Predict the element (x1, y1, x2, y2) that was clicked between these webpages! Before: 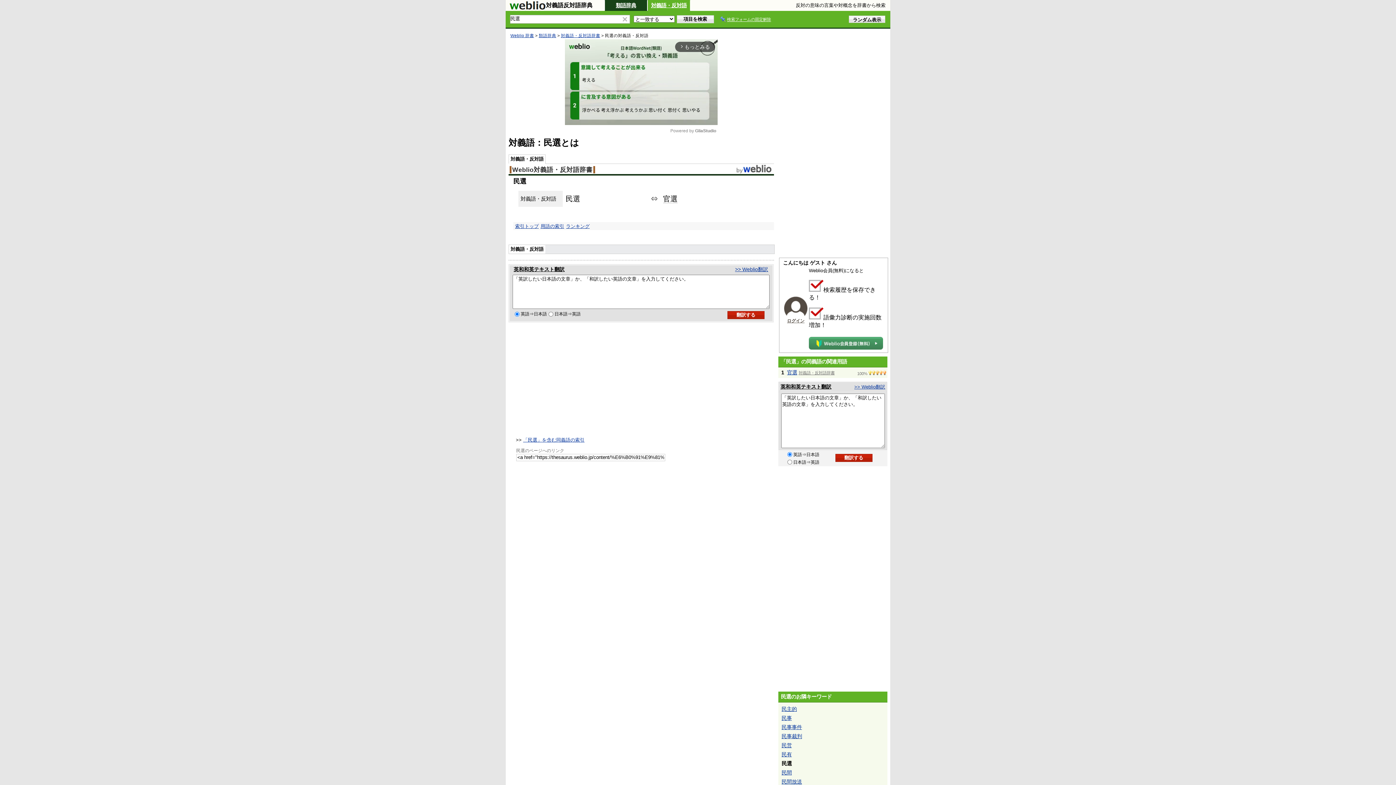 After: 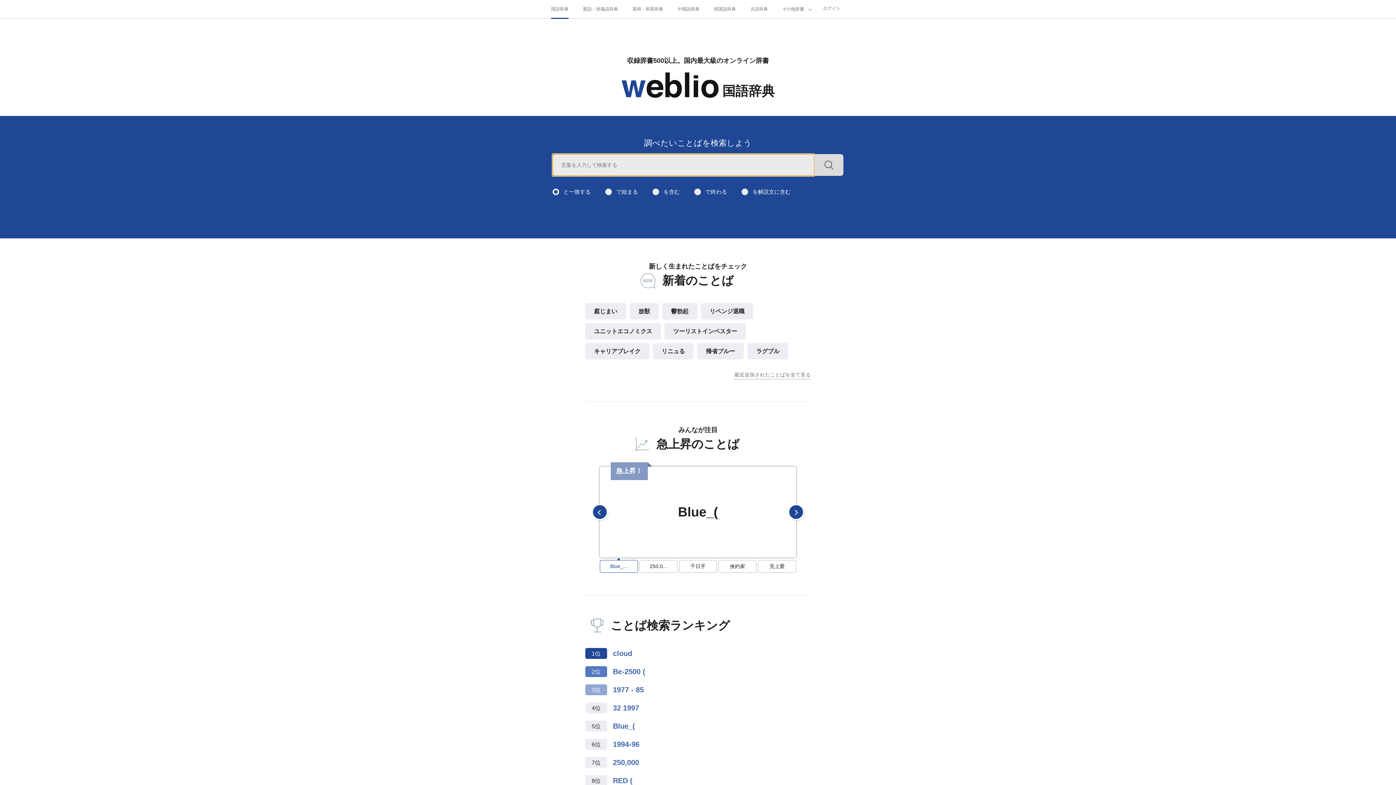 Action: bbox: (735, 164, 772, 174)